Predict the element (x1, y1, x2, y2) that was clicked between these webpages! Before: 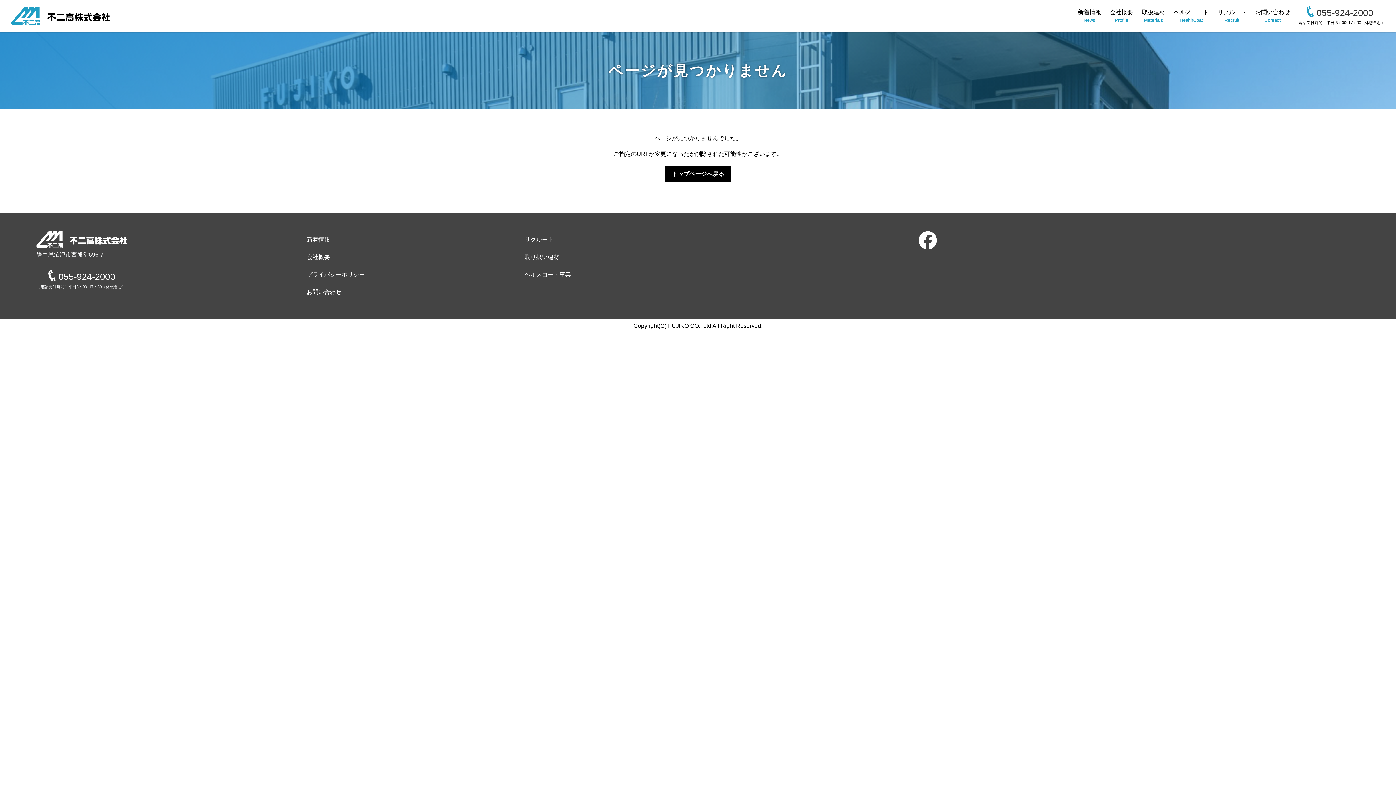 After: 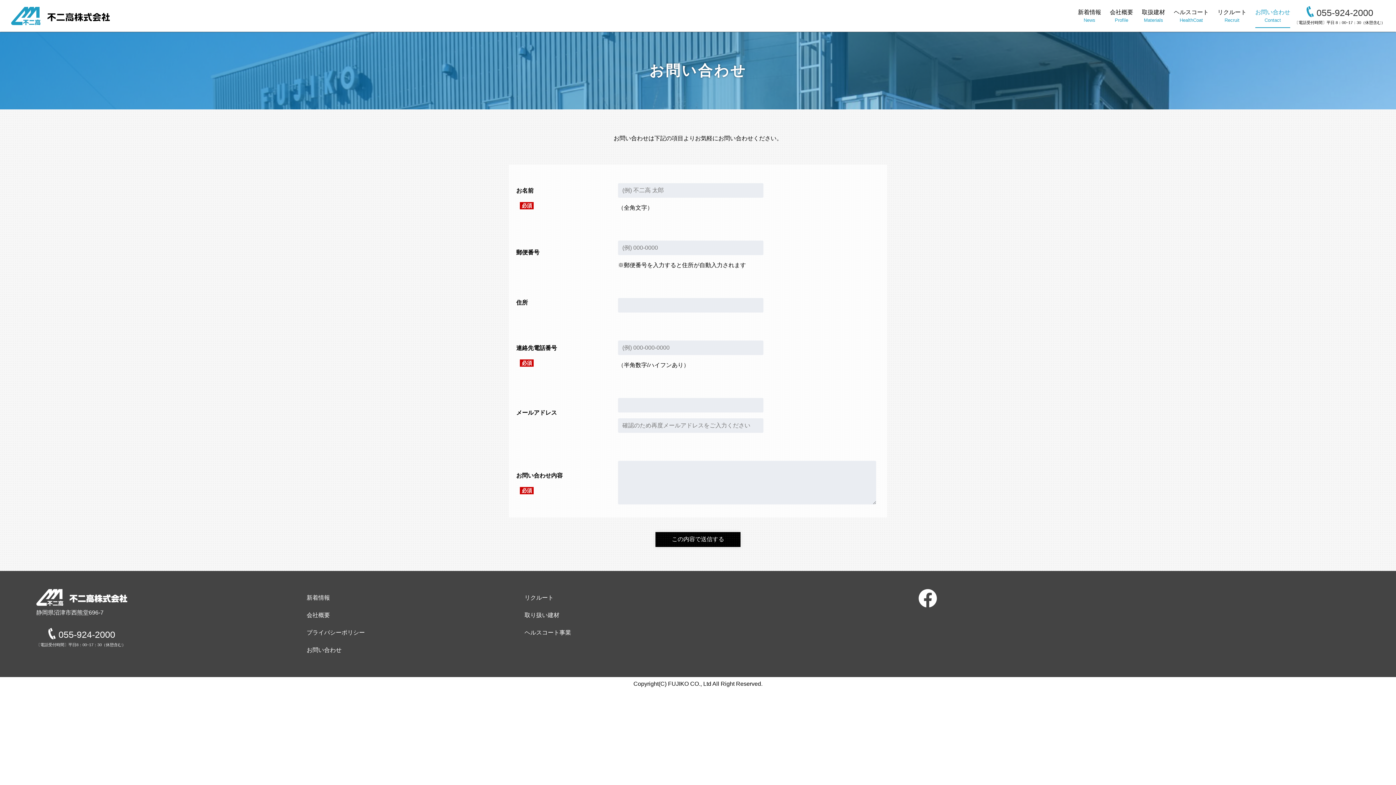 Action: bbox: (302, 283, 346, 301) label: お問い合わせ